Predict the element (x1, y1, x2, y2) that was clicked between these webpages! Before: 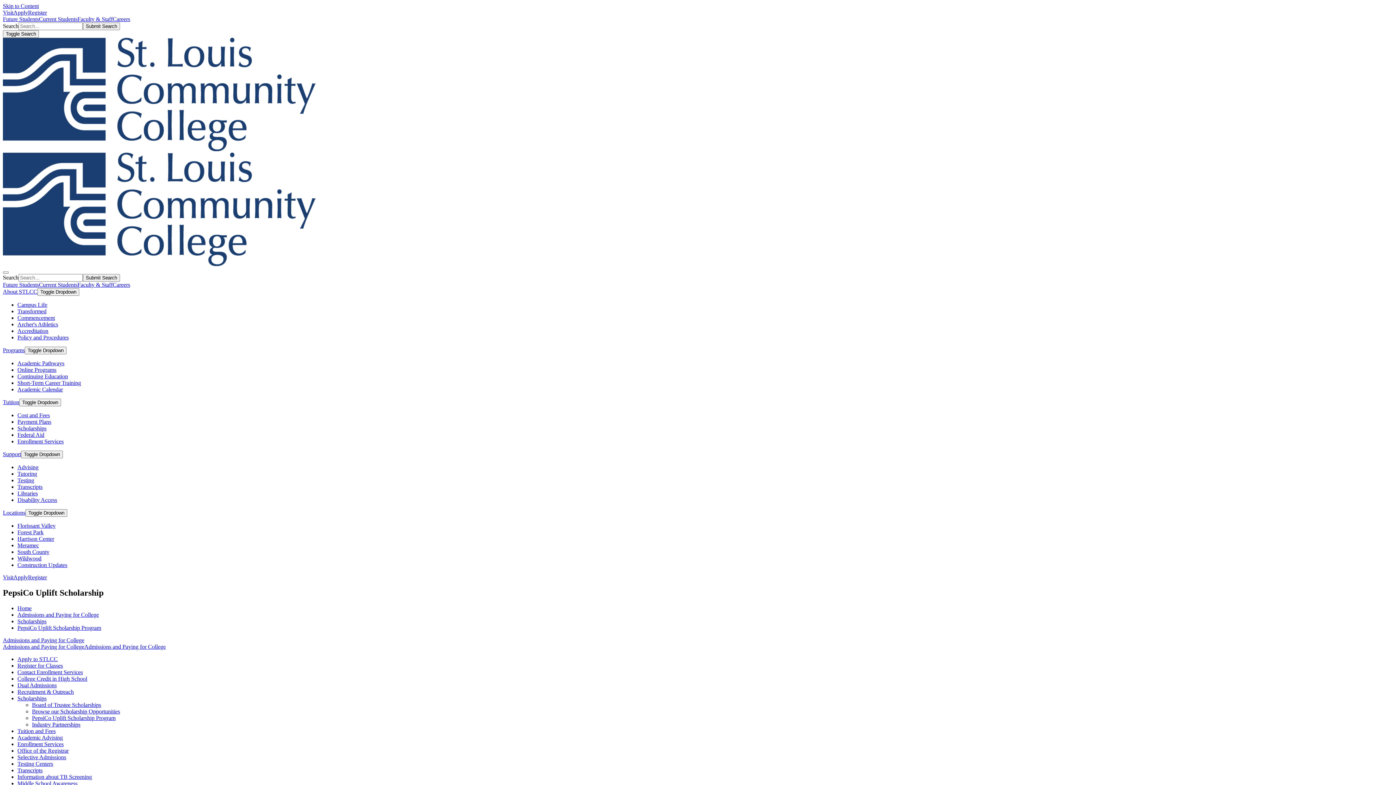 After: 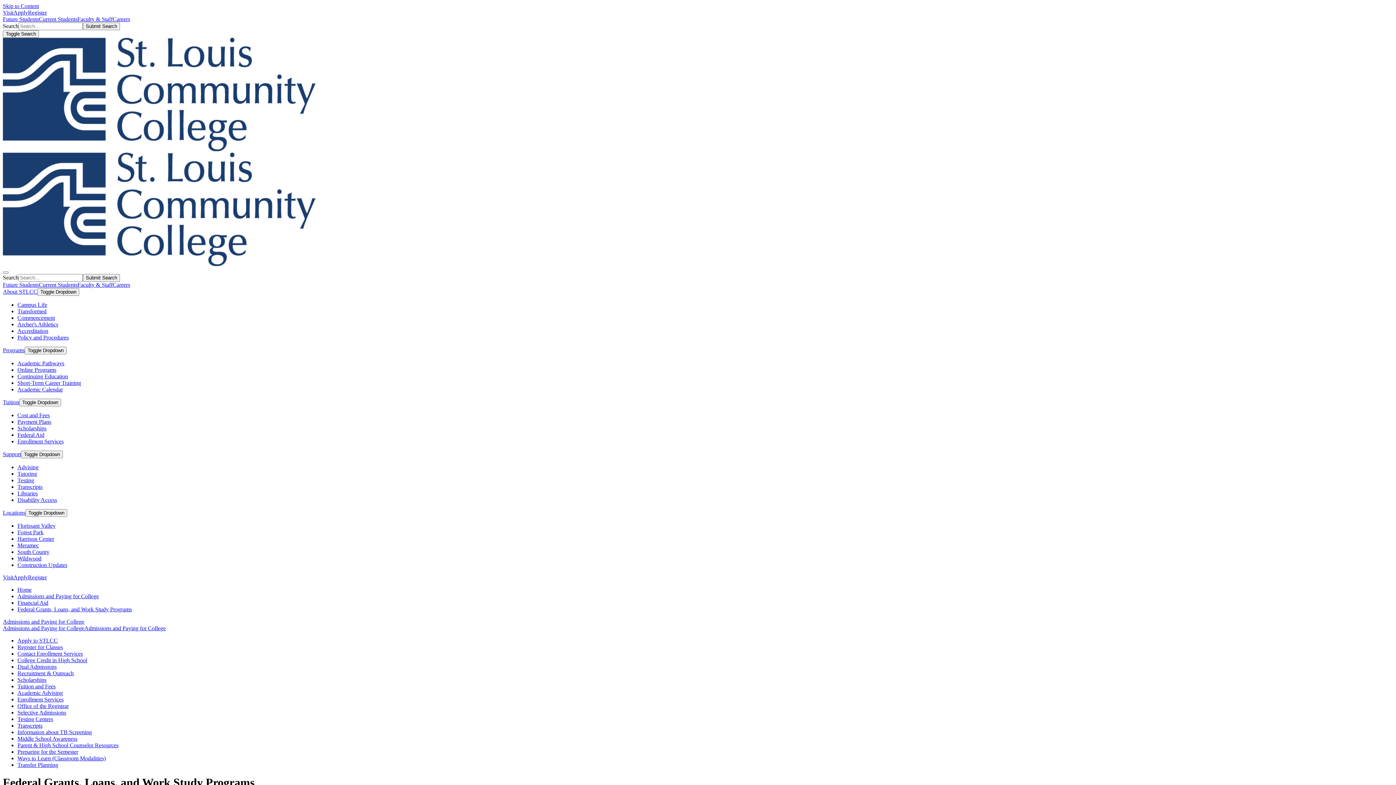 Action: bbox: (17, 432, 44, 438) label: Federal Aid